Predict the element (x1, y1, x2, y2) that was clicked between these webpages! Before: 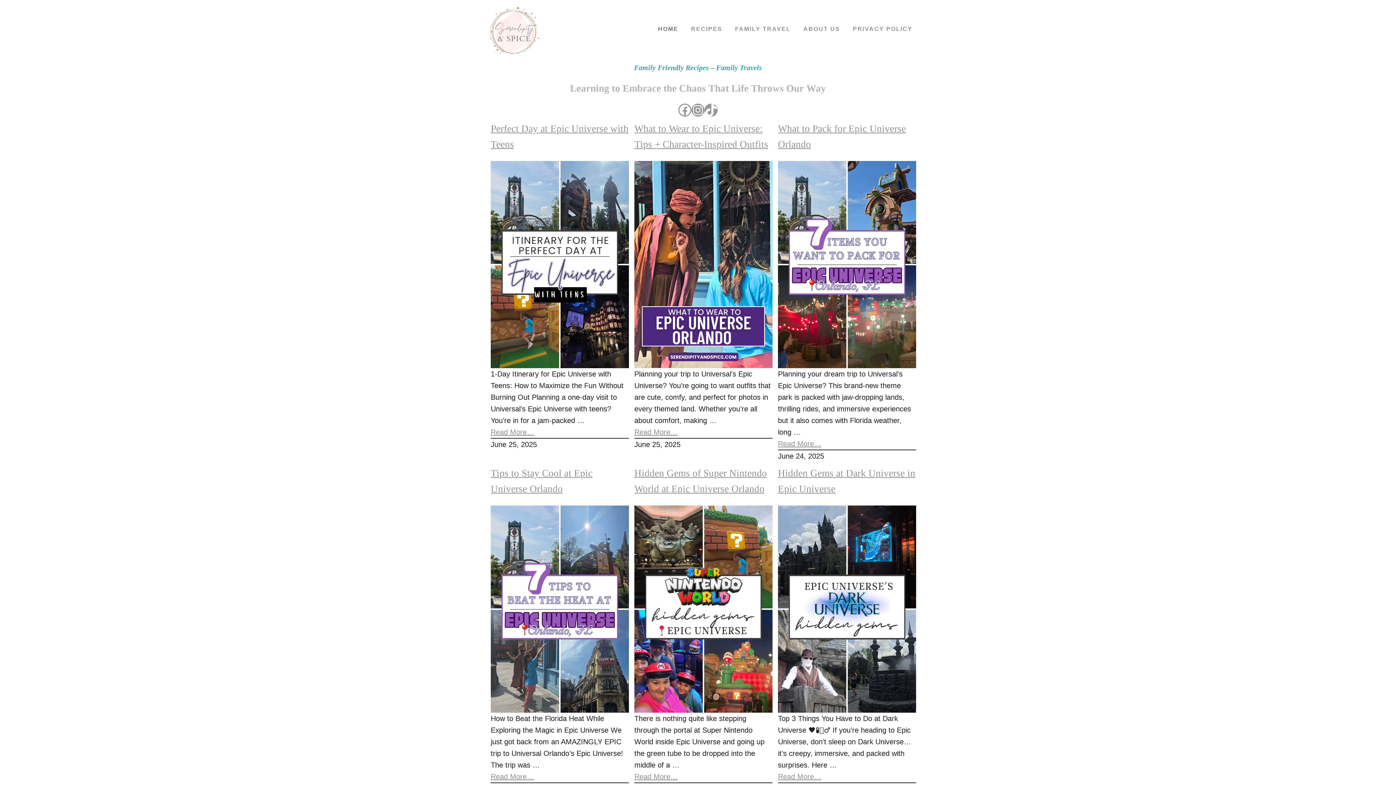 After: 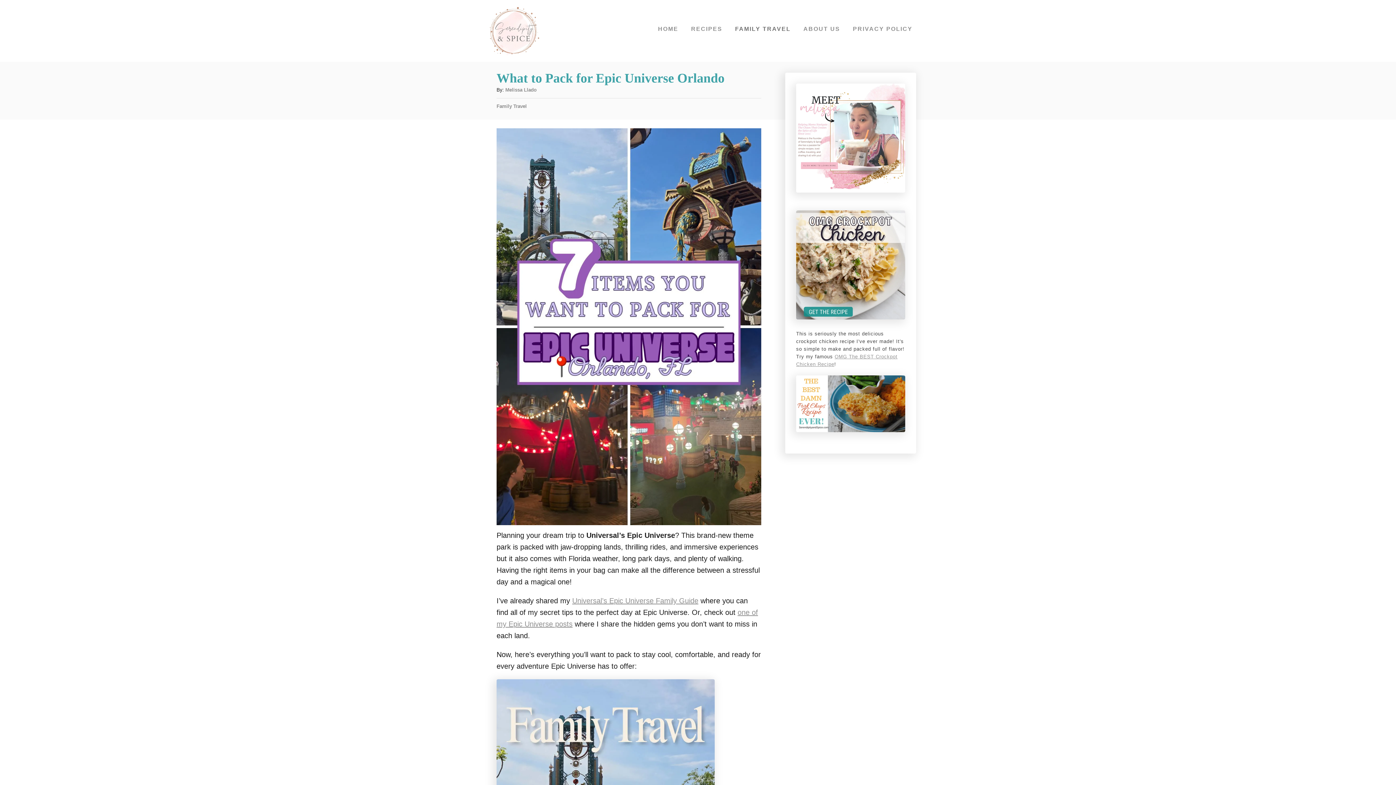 Action: bbox: (778, 161, 916, 368)